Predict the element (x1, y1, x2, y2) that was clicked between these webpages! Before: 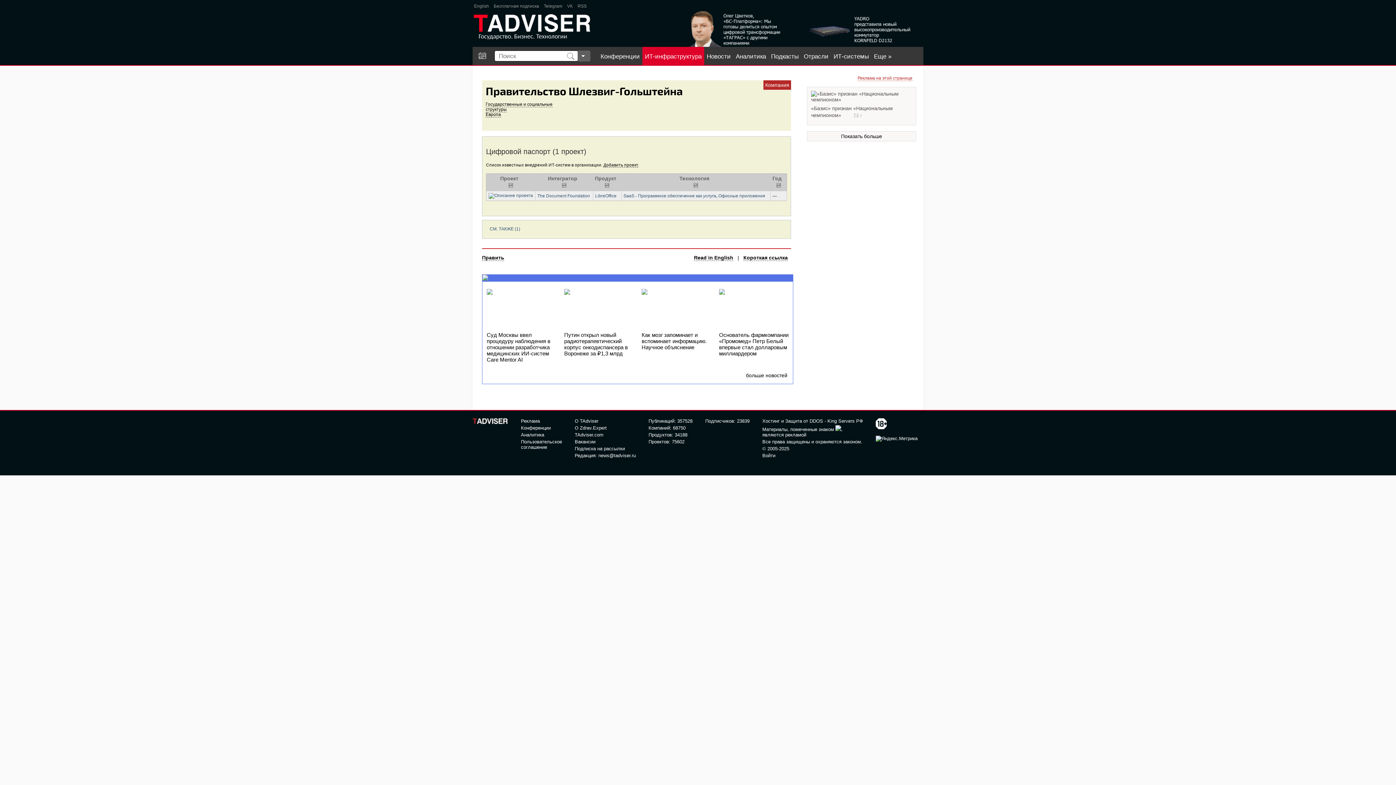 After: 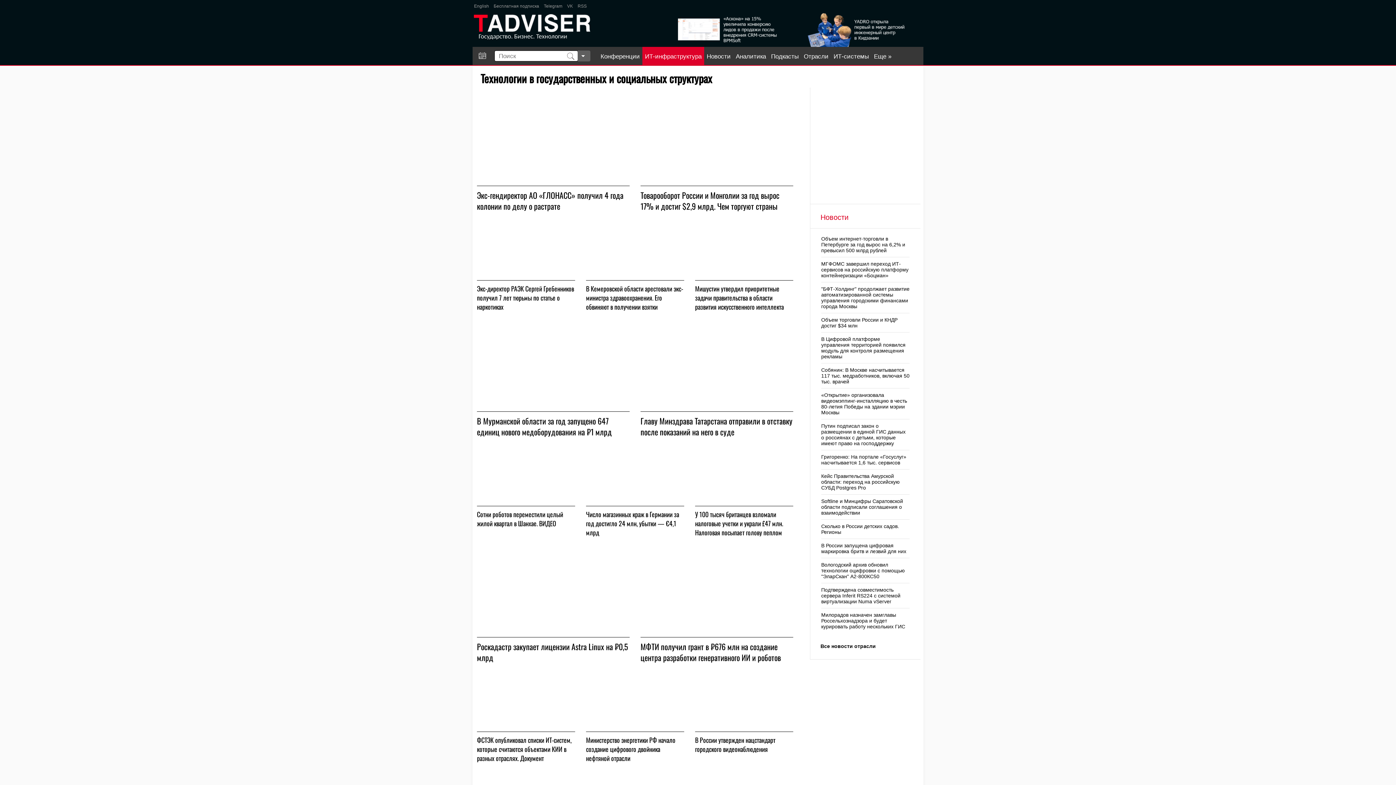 Action: bbox: (485, 101, 552, 112) label: Государственные и социальные структуры